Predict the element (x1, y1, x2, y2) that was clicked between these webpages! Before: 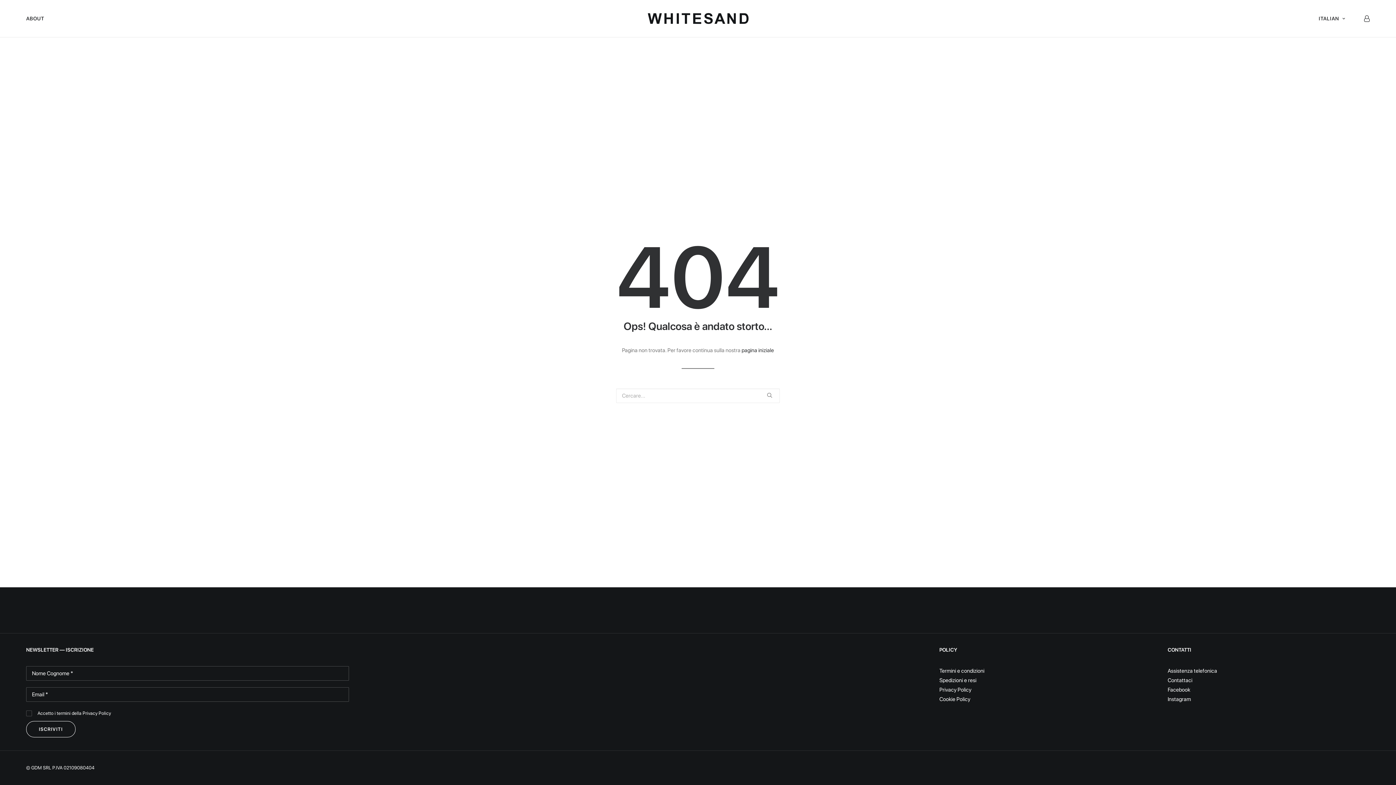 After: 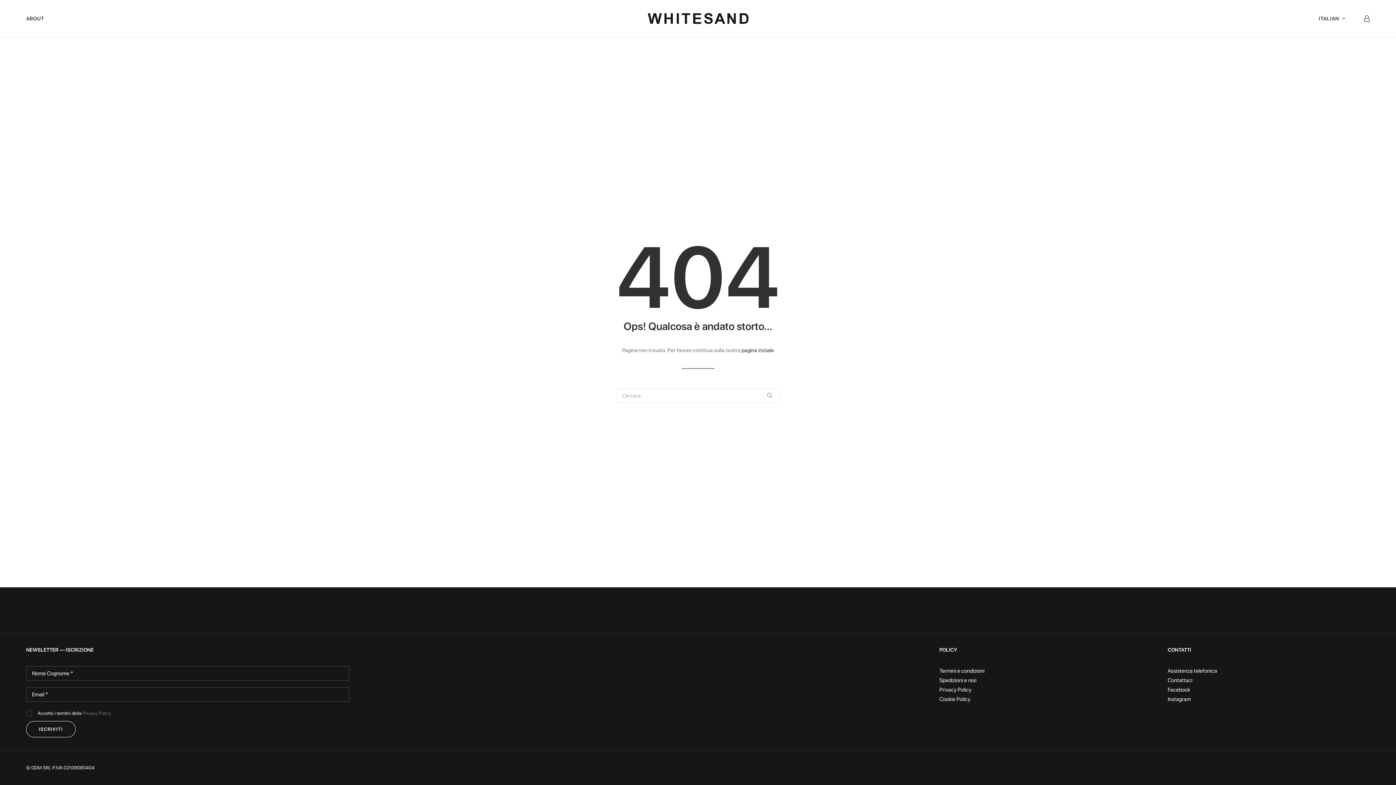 Action: bbox: (82, 710, 111, 716) label: Privacy Policy